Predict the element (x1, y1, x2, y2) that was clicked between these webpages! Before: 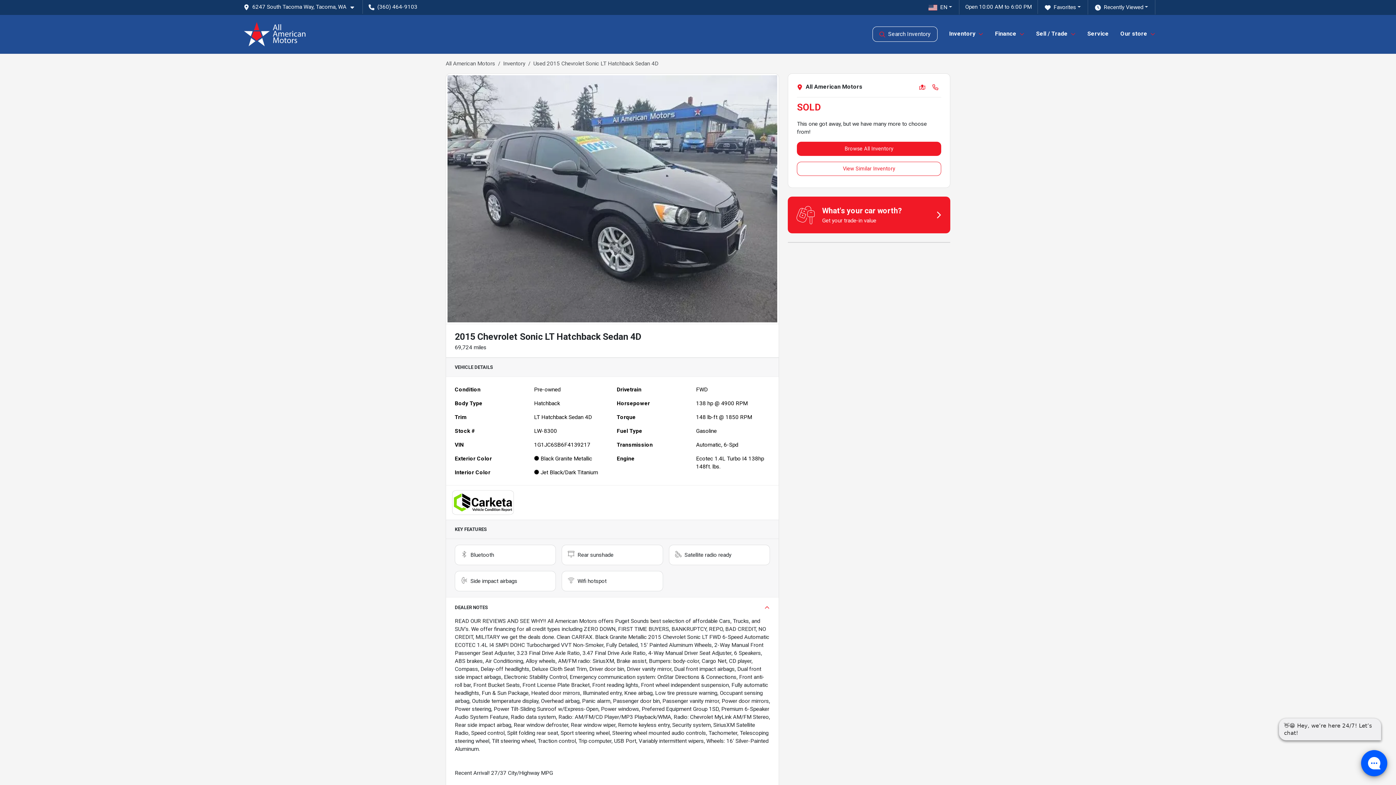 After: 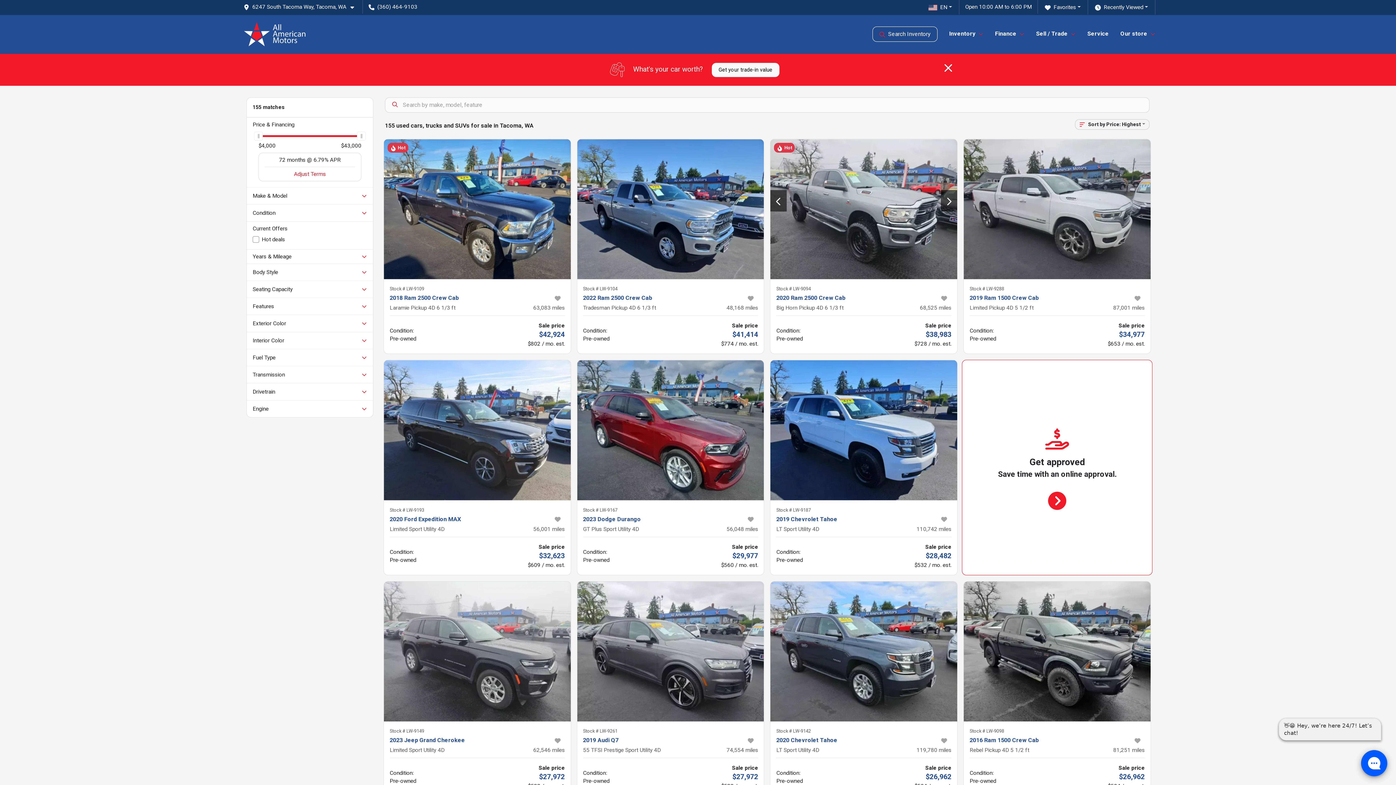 Action: label: Browse All Inventory bbox: (797, 141, 941, 156)